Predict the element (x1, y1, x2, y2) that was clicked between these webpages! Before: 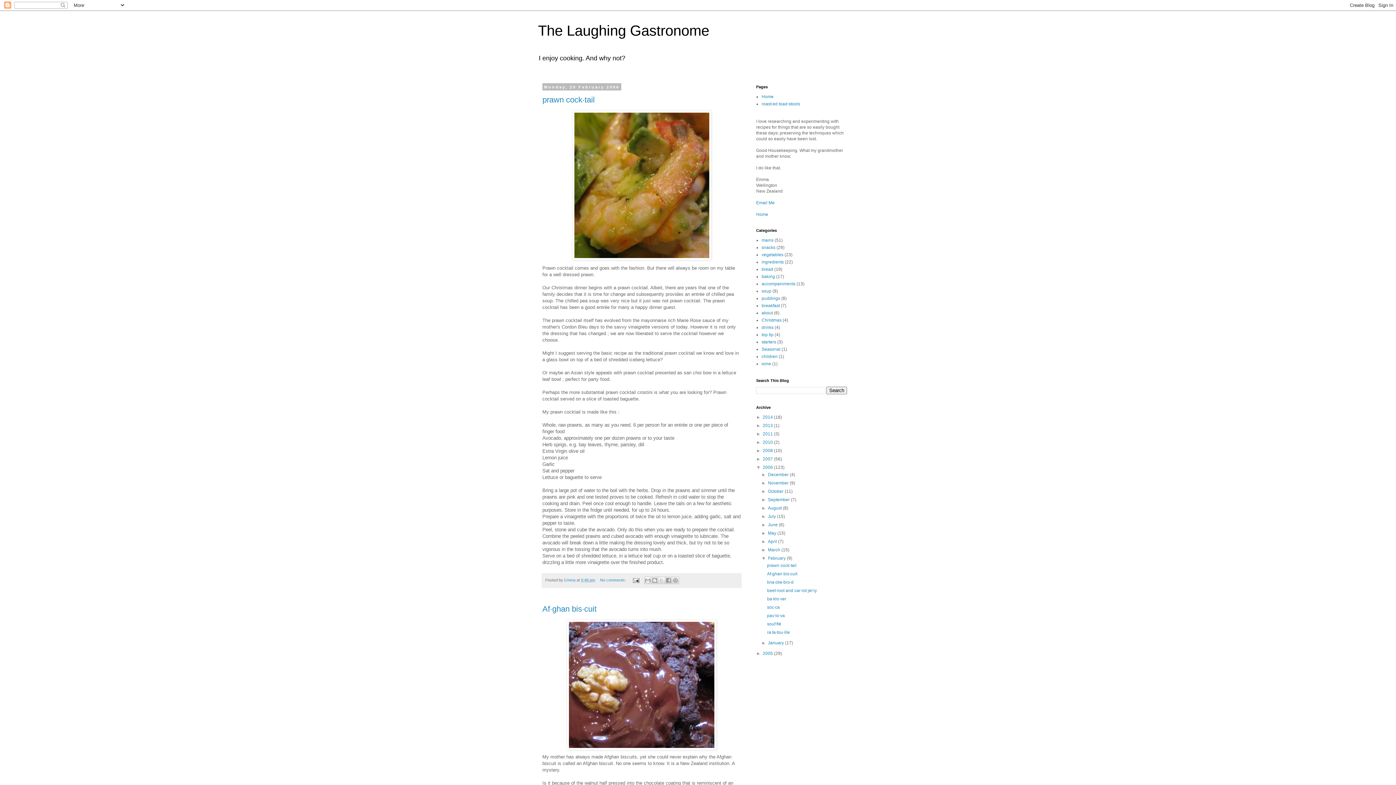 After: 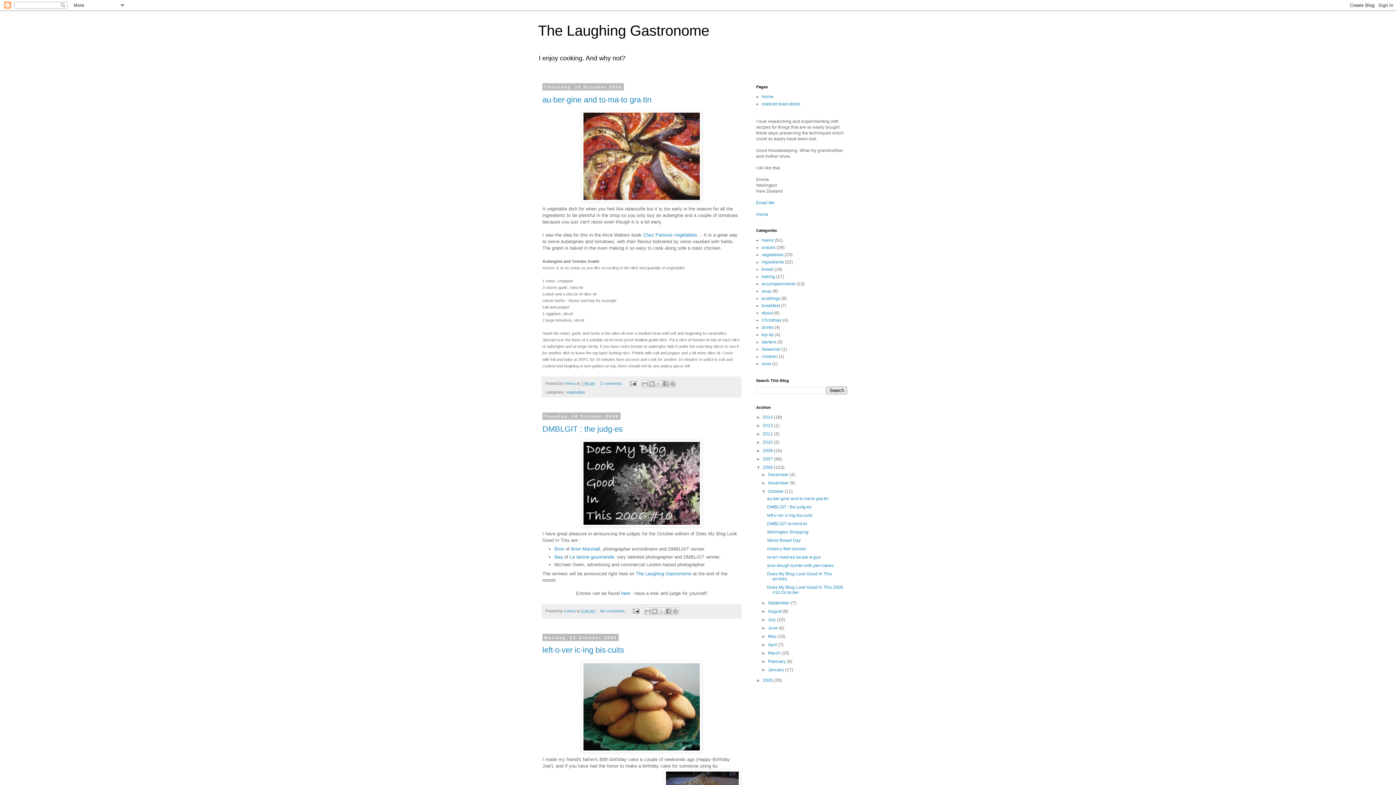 Action: bbox: (768, 489, 784, 494) label: October 